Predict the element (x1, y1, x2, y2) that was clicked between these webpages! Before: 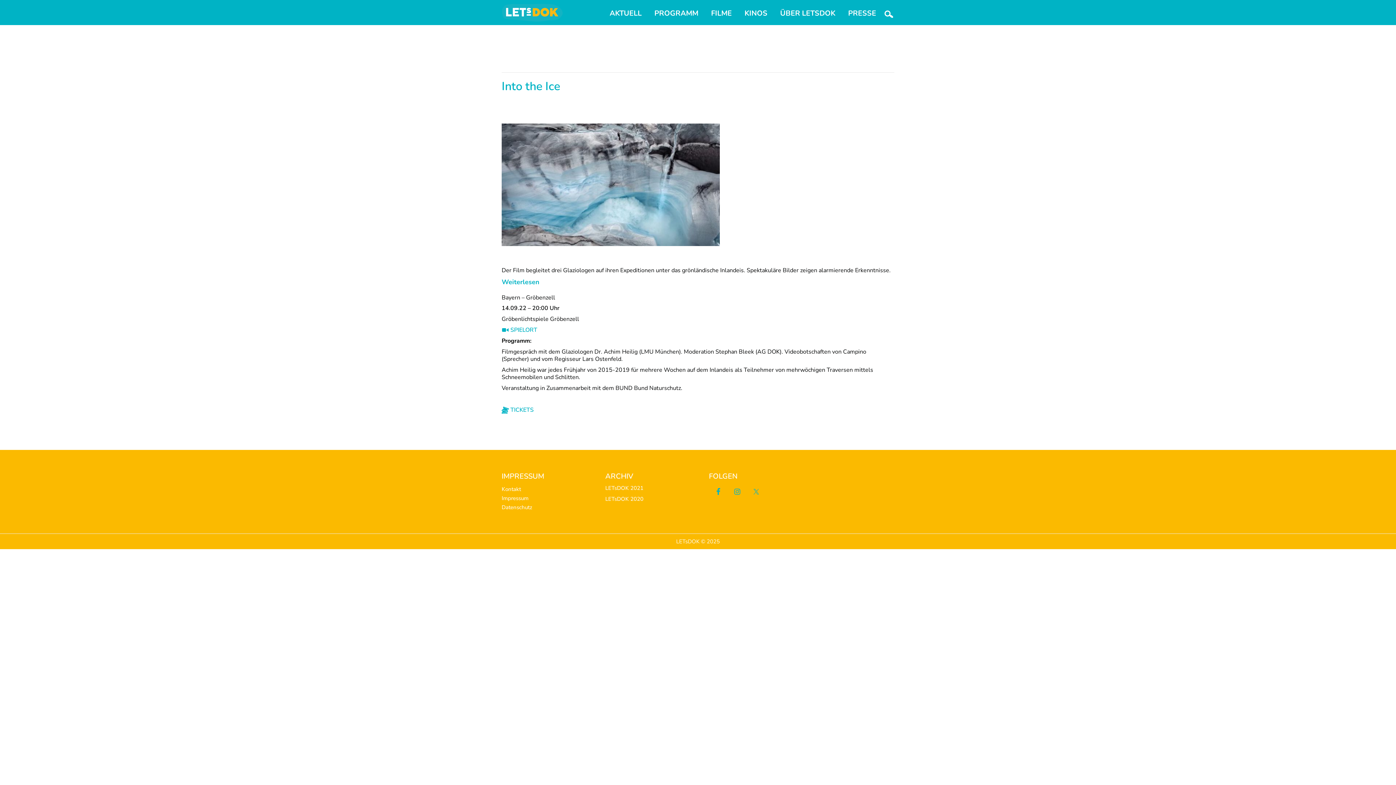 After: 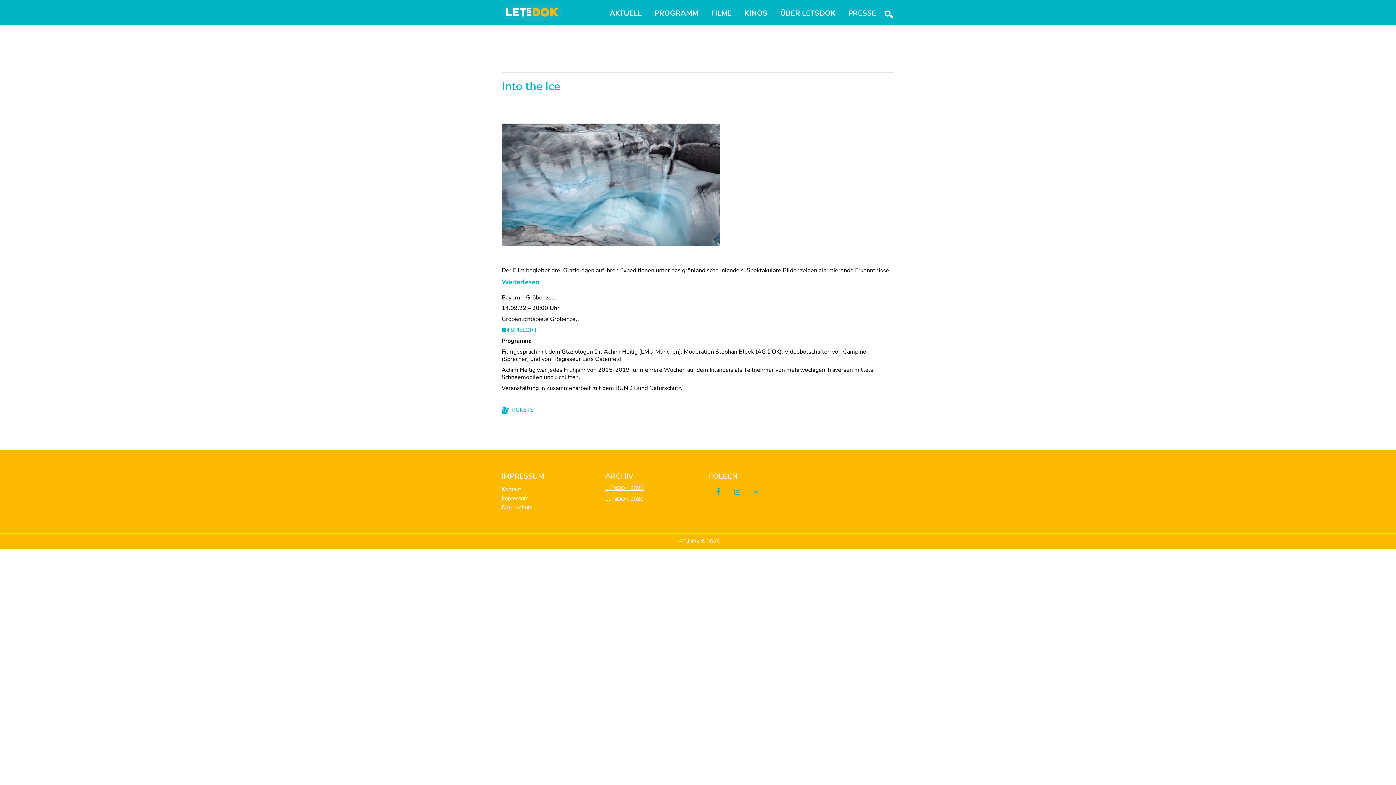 Action: bbox: (605, 484, 643, 492) label: LETsDOK 2021